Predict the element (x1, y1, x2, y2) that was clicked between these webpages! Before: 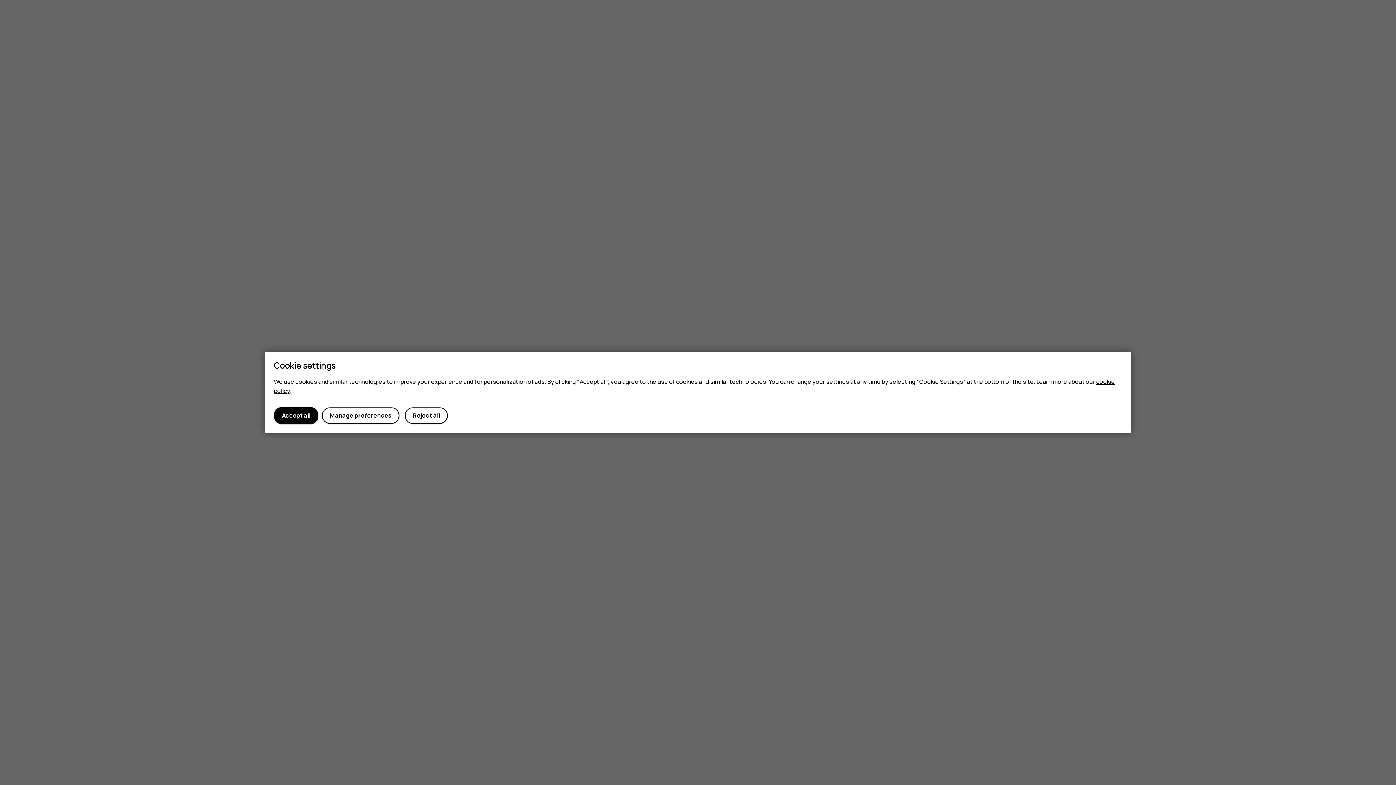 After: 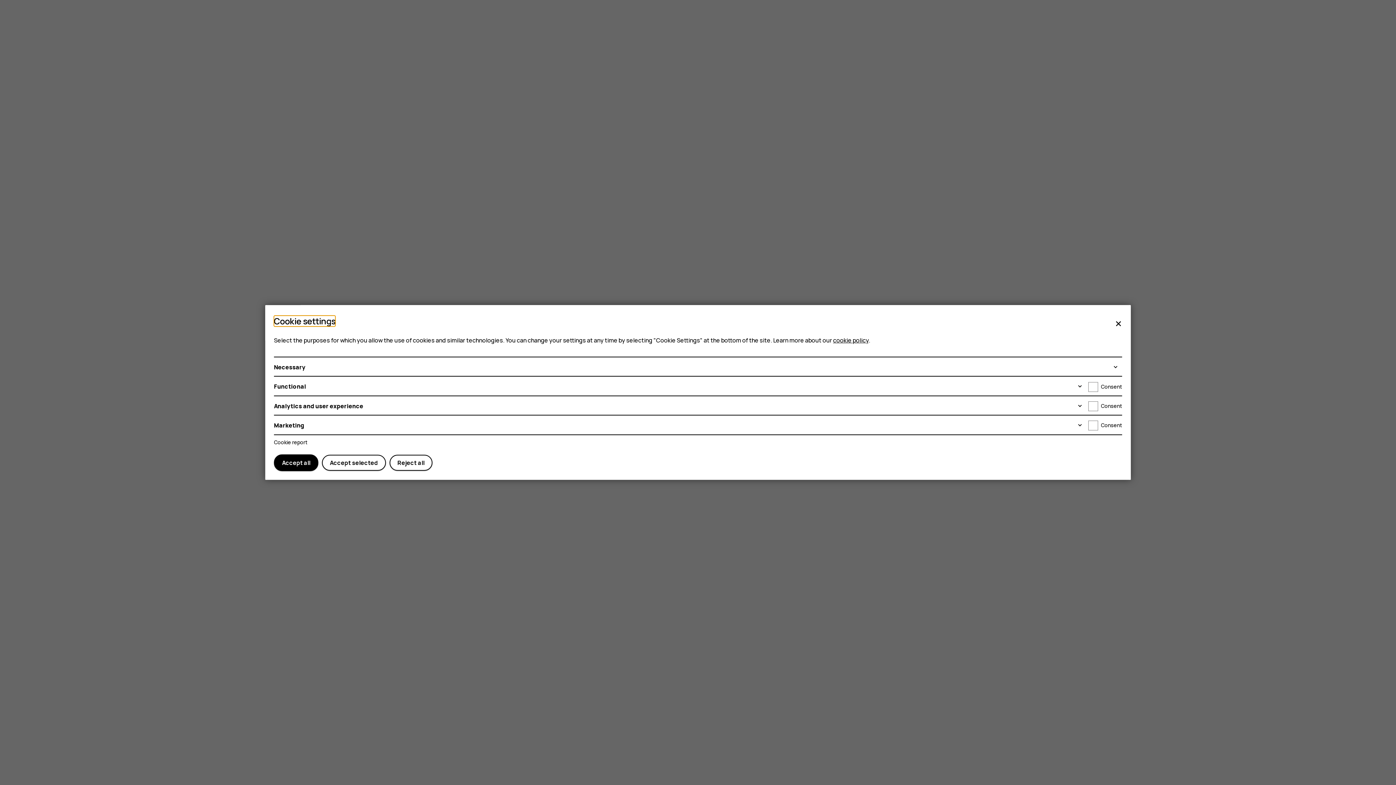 Action: label: Manage preferences bbox: (321, 407, 399, 423)